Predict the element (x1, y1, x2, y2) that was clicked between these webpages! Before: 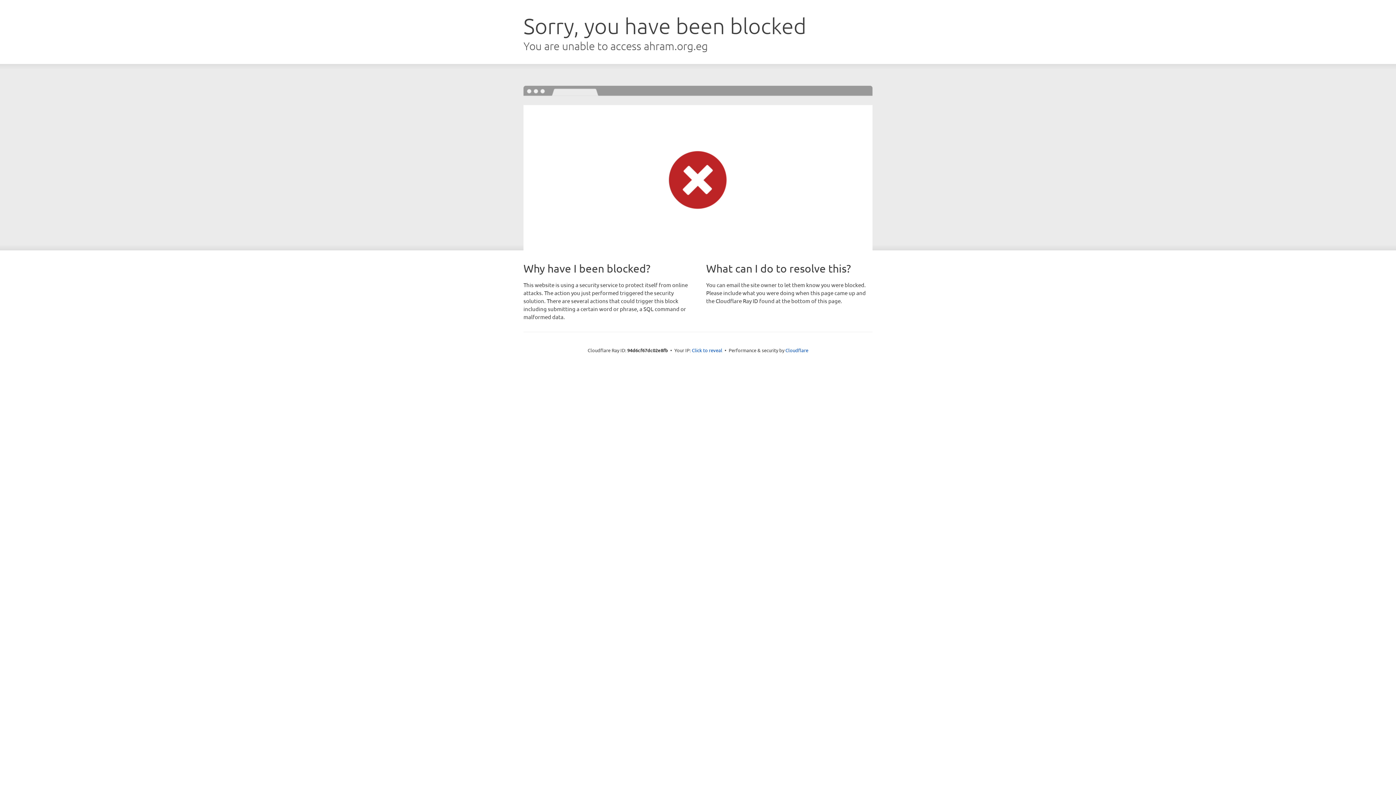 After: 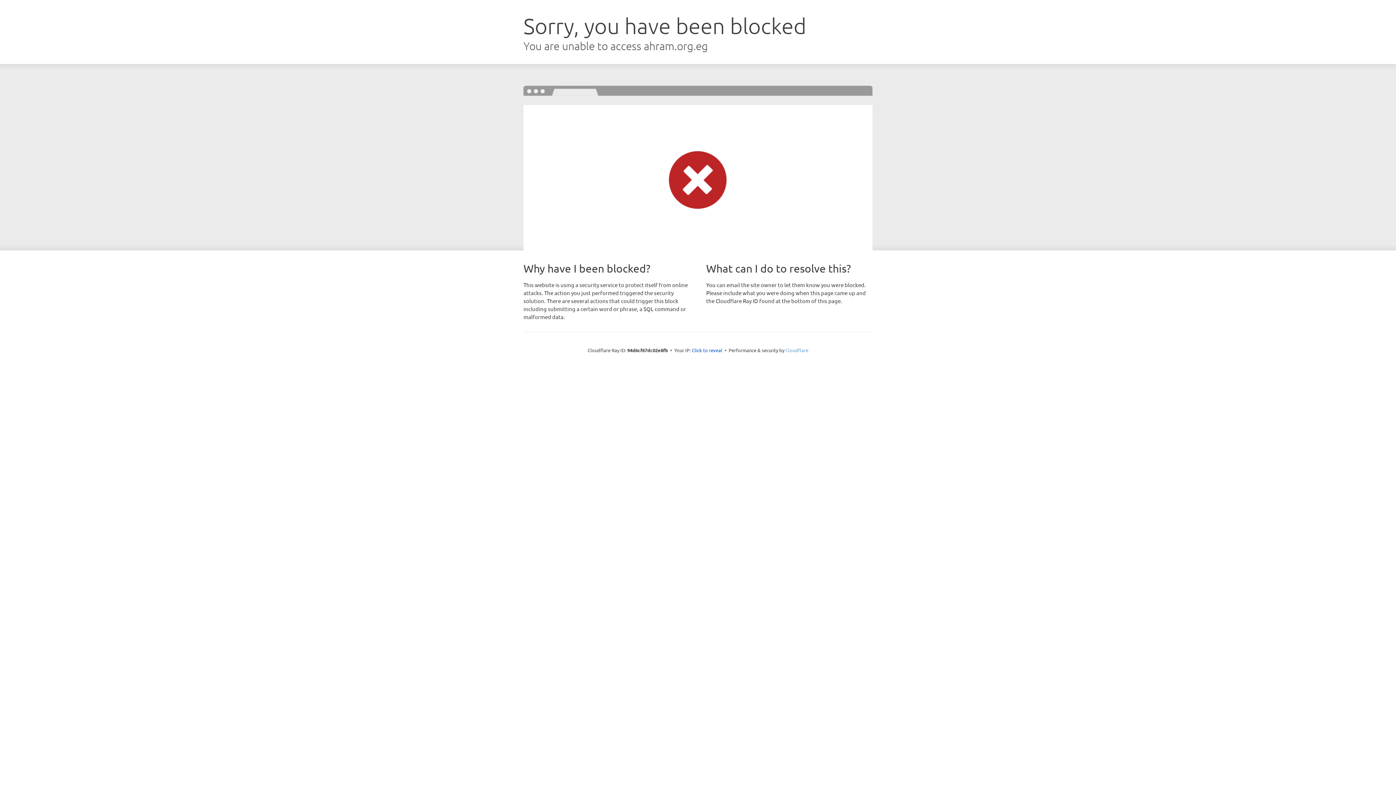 Action: bbox: (785, 347, 808, 353) label: Cloudflare